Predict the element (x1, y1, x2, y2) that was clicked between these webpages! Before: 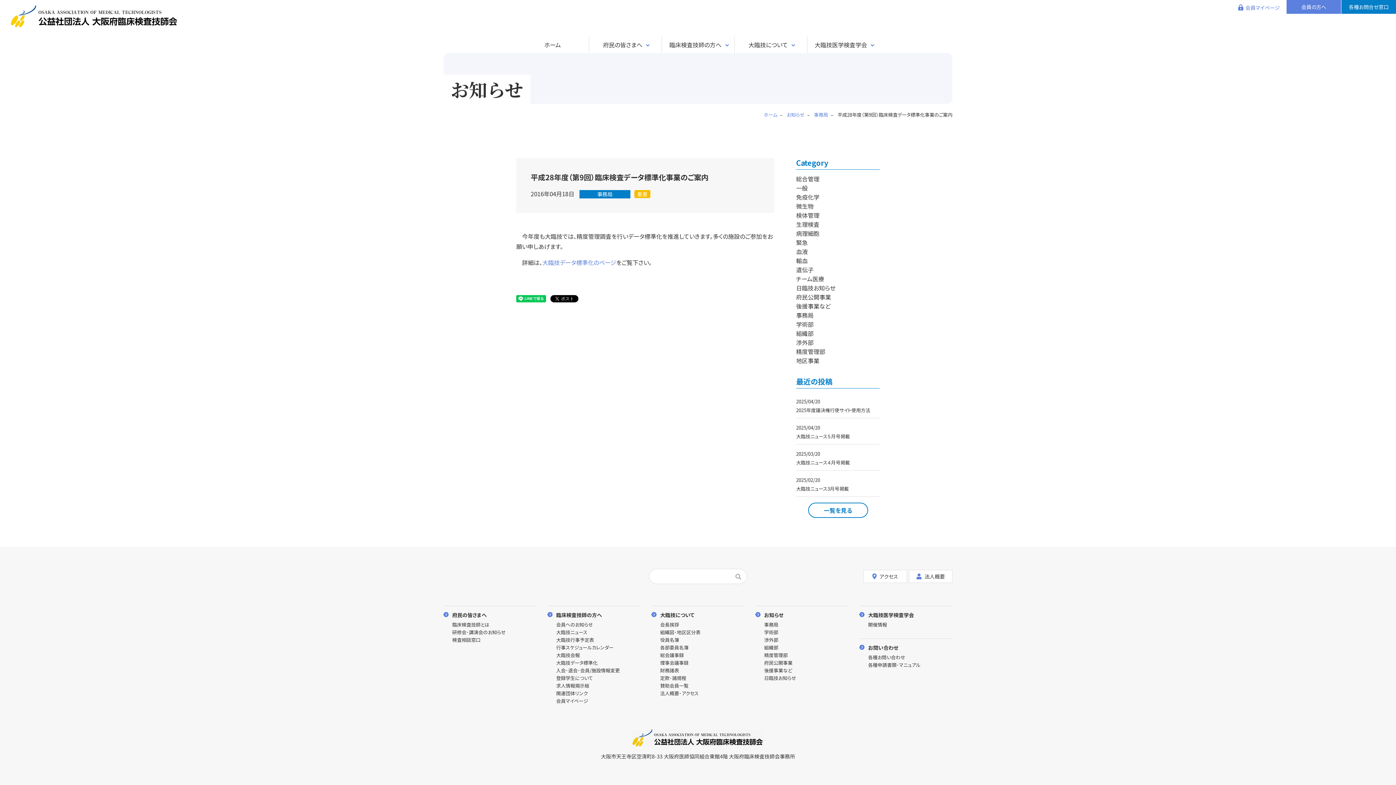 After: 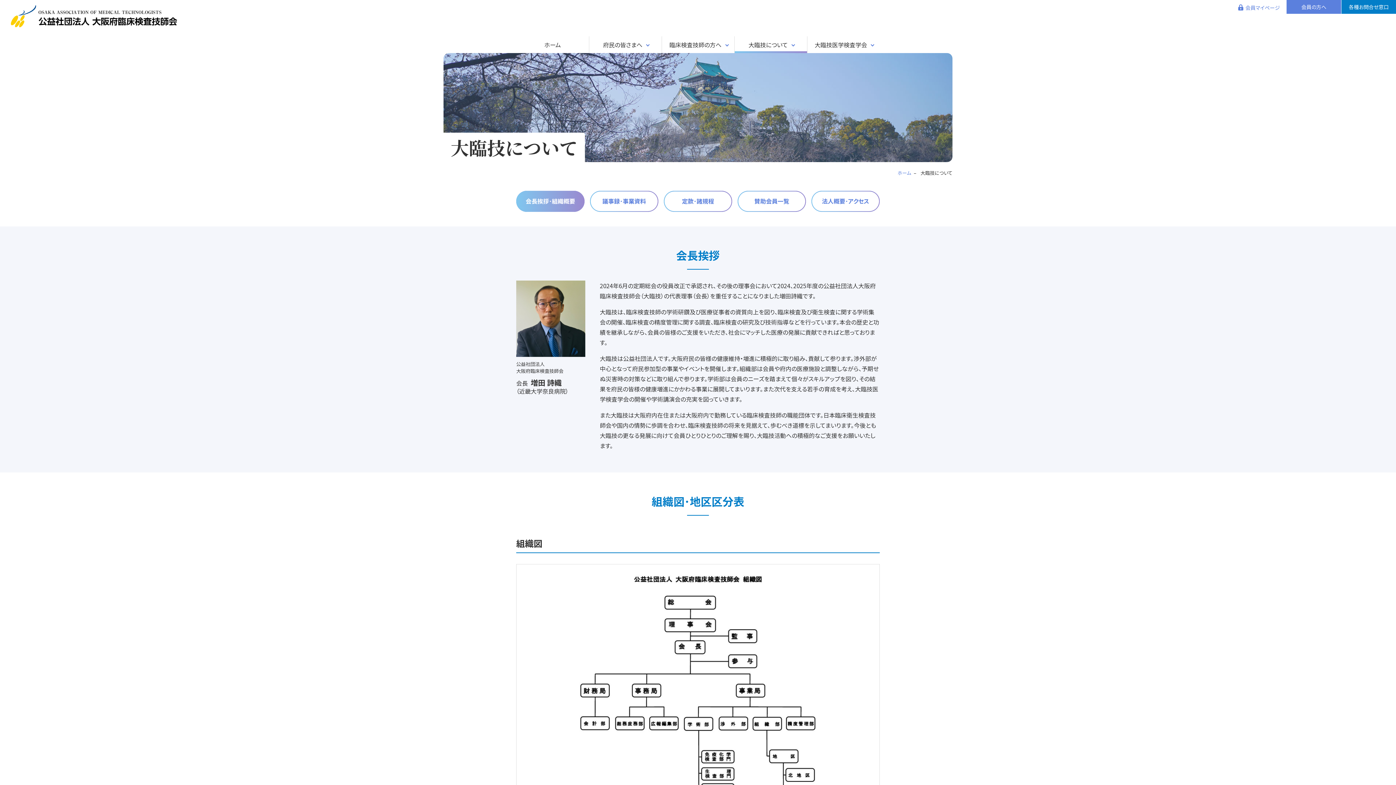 Action: bbox: (651, 606, 744, 618) label: 大臨技について